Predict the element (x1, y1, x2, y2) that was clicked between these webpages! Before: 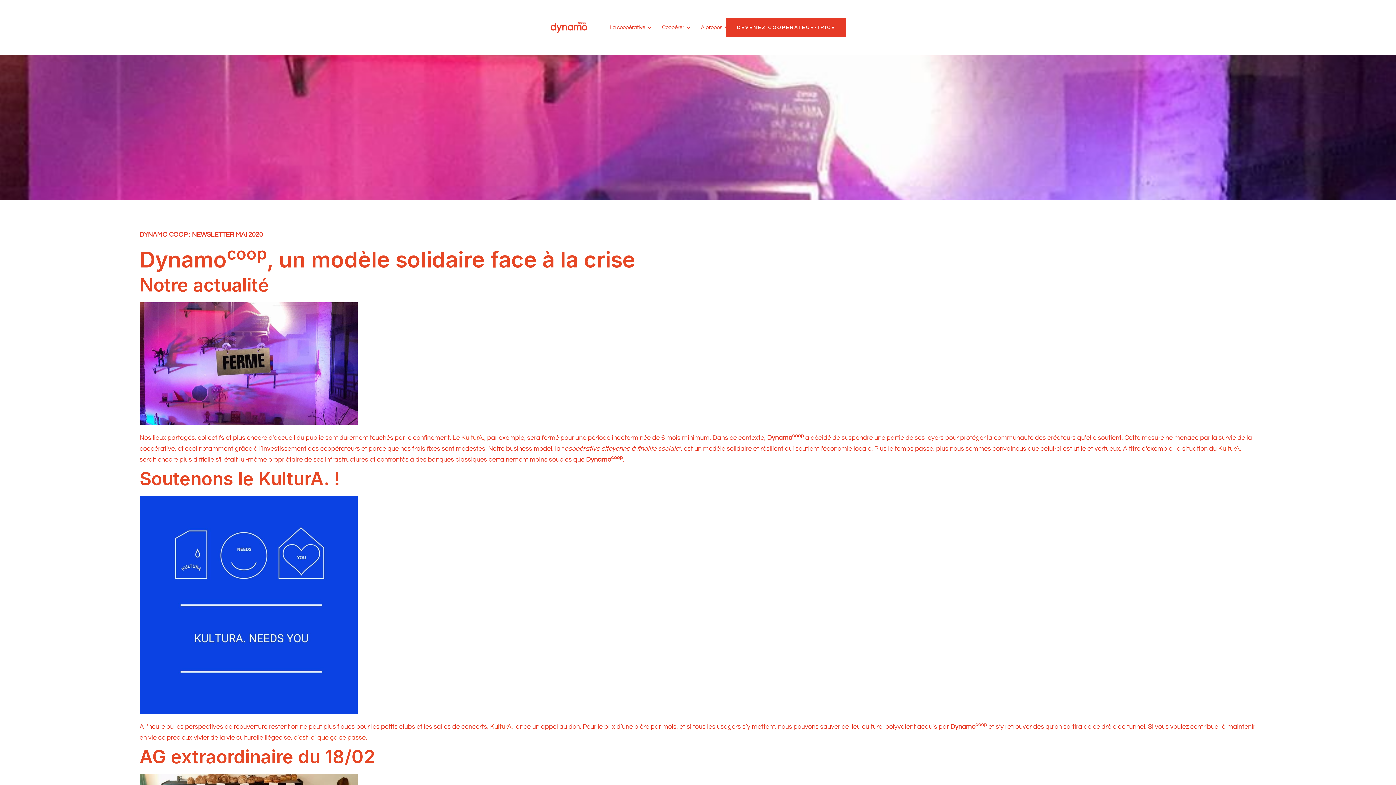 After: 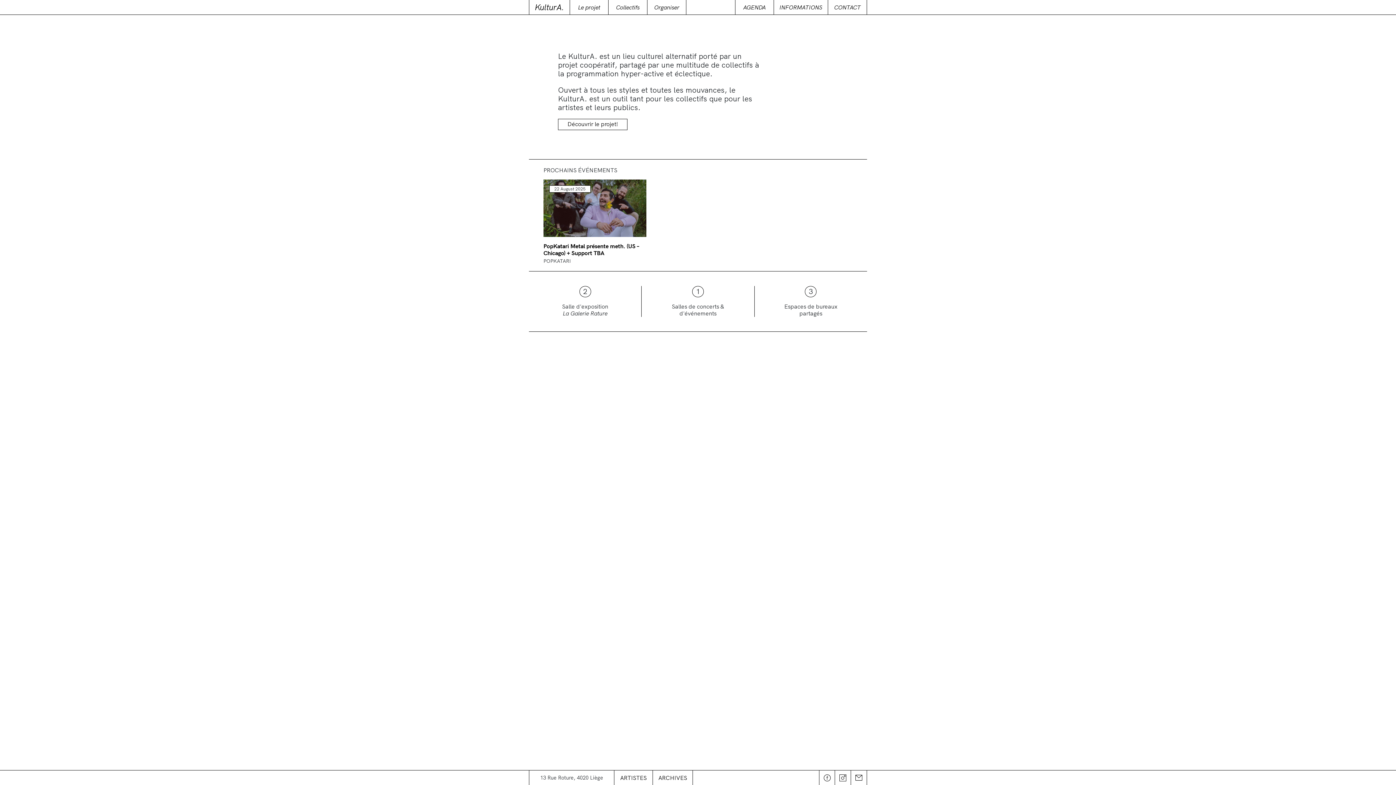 Action: bbox: (139, 302, 1256, 425)